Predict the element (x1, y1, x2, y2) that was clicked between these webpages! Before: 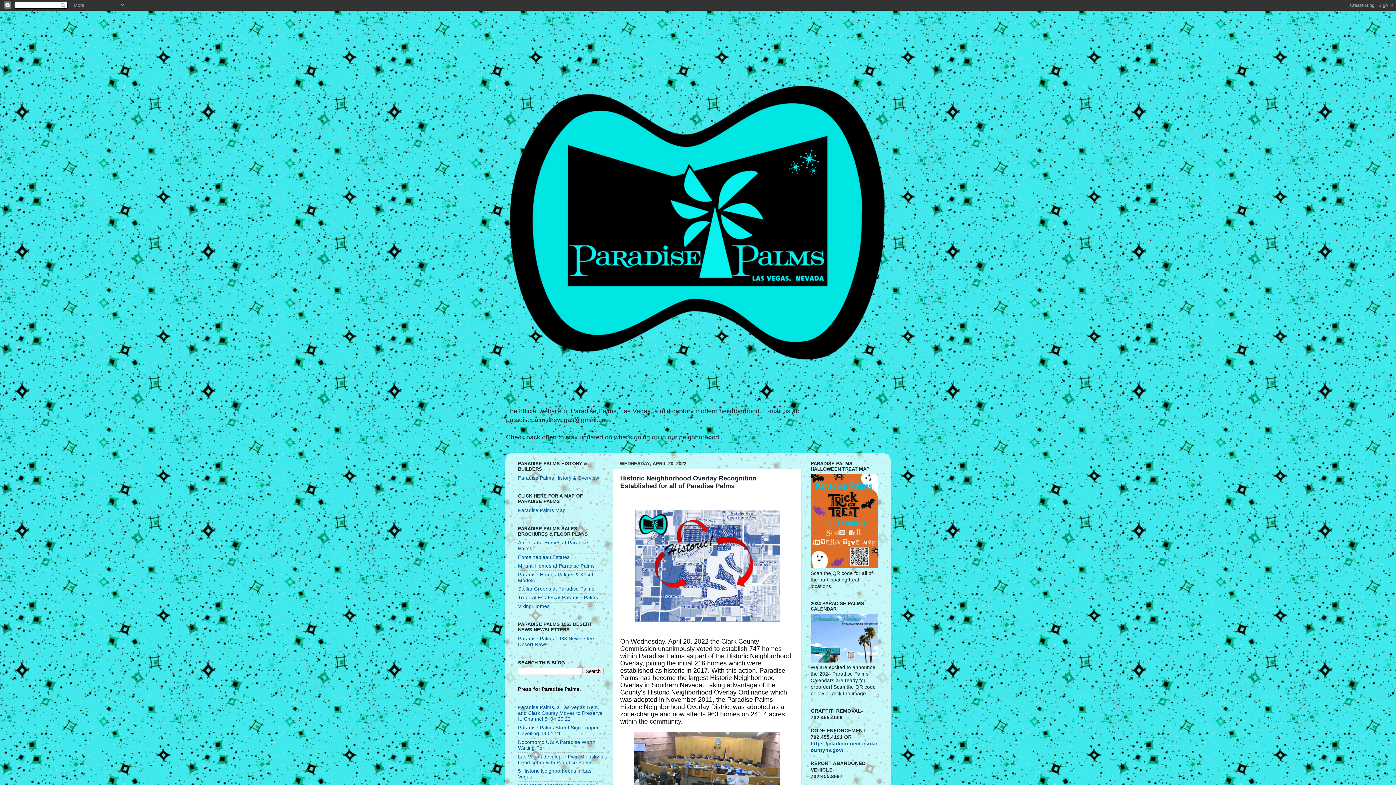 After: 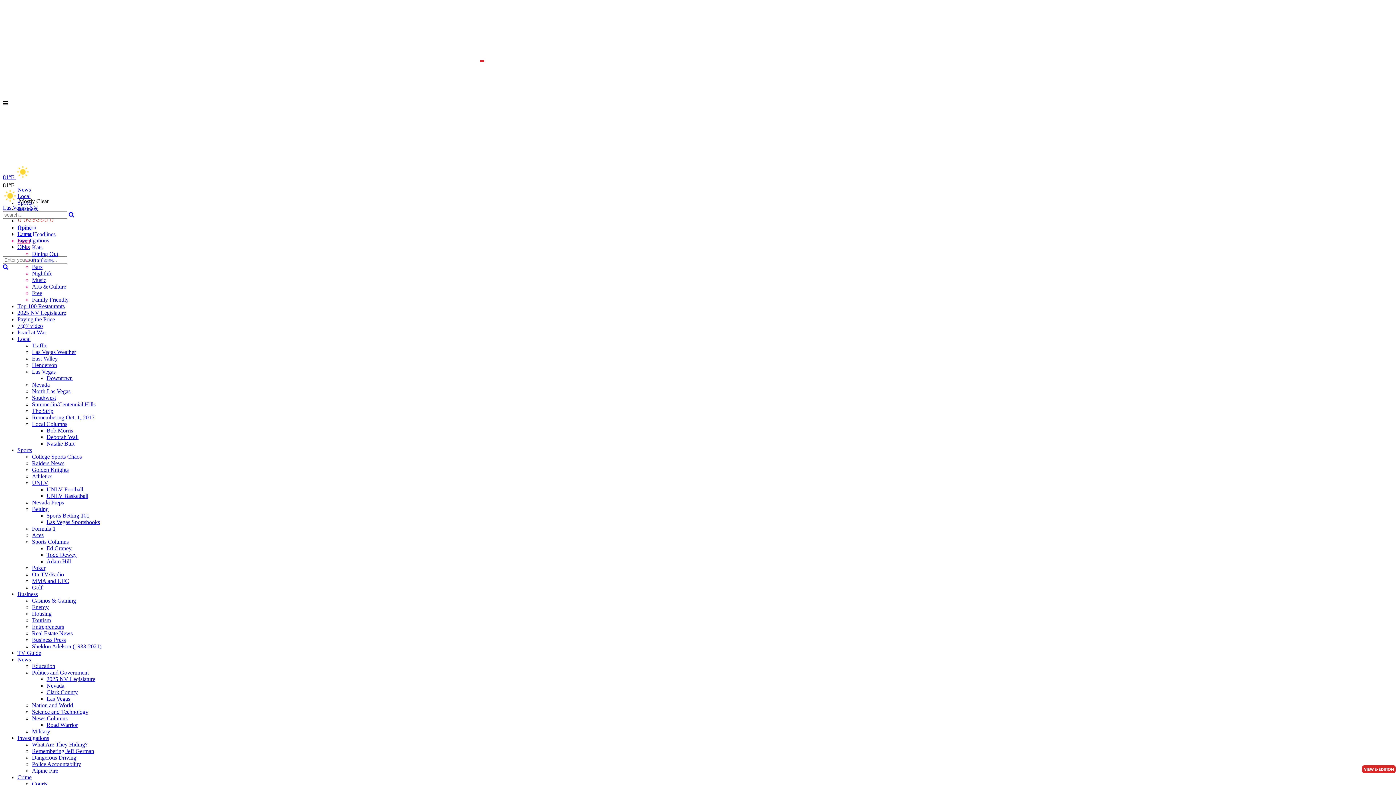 Action: bbox: (518, 754, 603, 765) label: Las Vegas developer Irwin Molasky a trend setter with Paradise Palms